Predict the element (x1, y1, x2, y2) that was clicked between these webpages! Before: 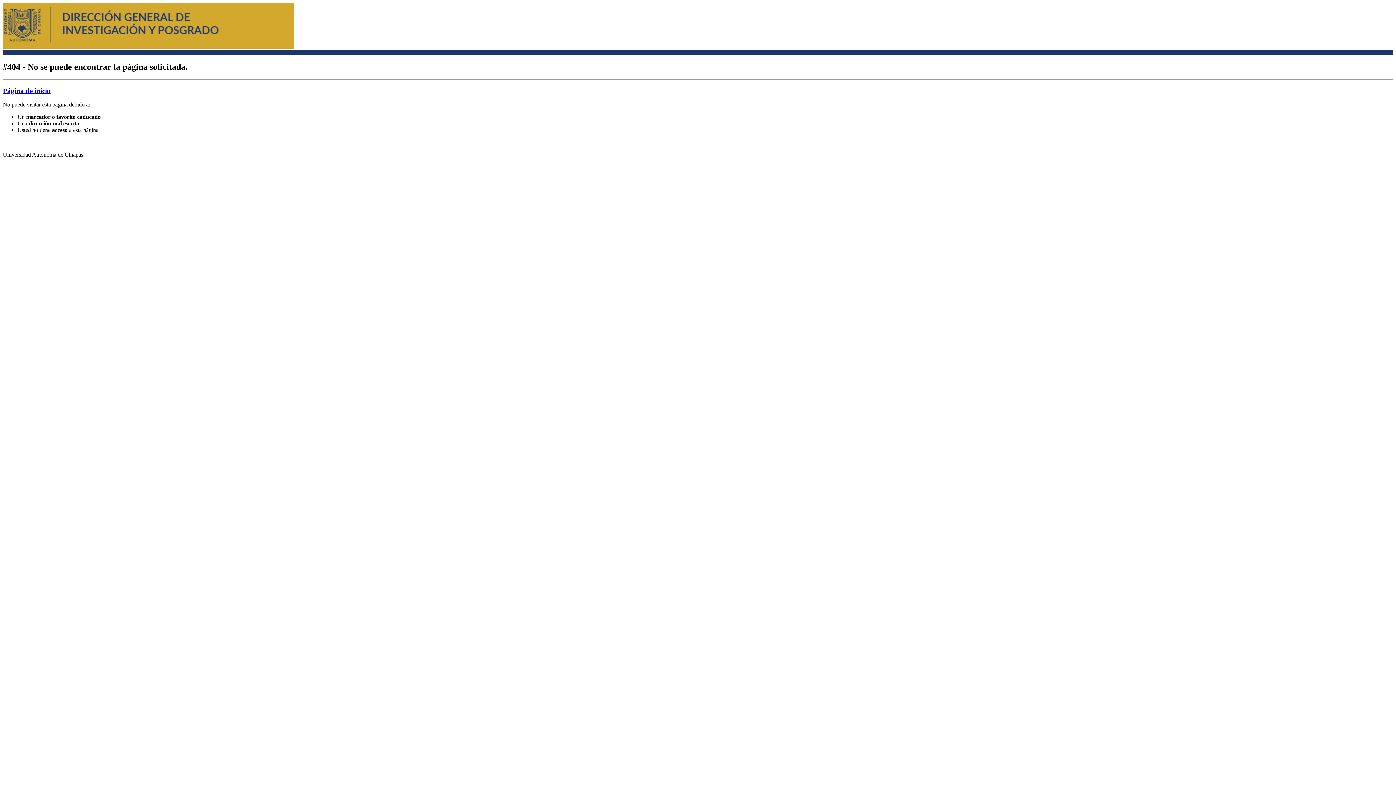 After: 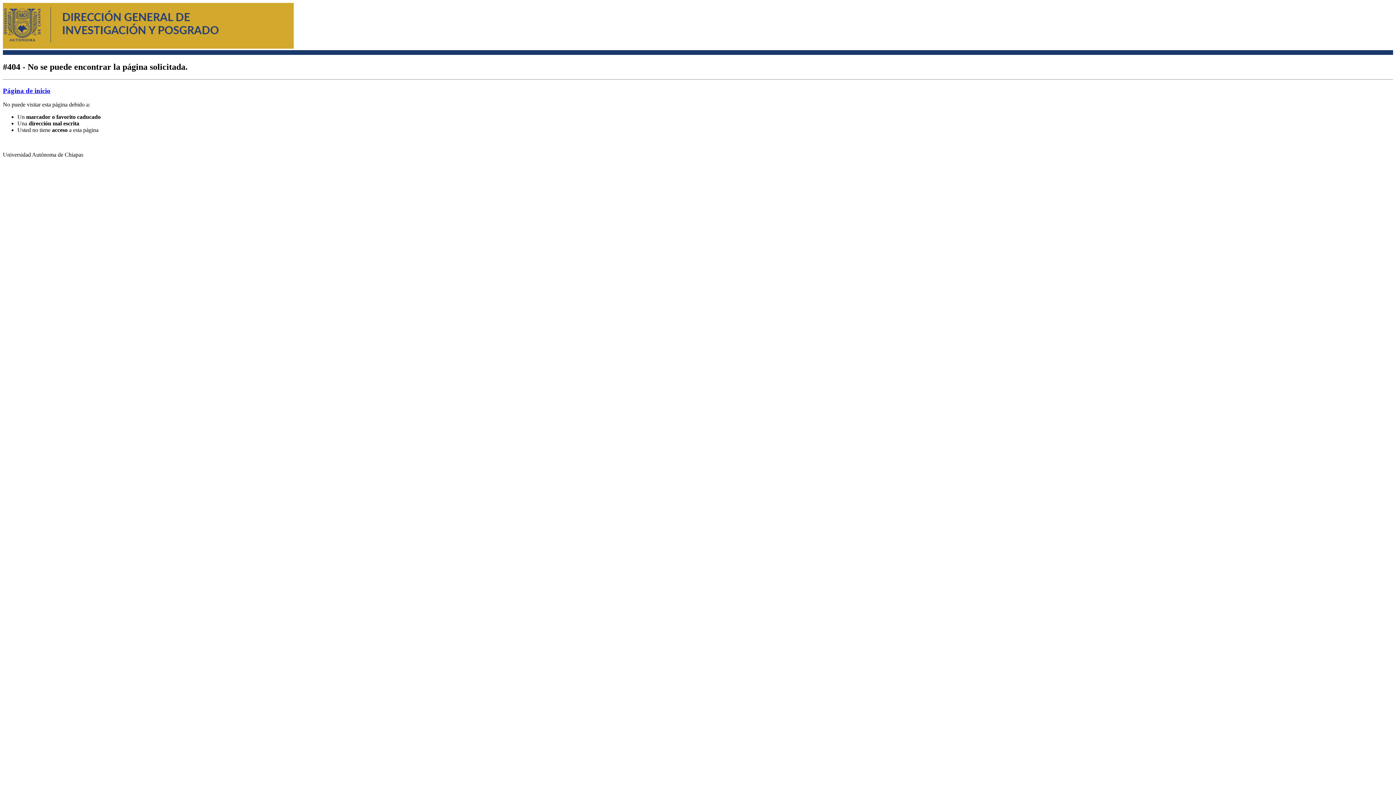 Action: bbox: (2, 43, 293, 49)